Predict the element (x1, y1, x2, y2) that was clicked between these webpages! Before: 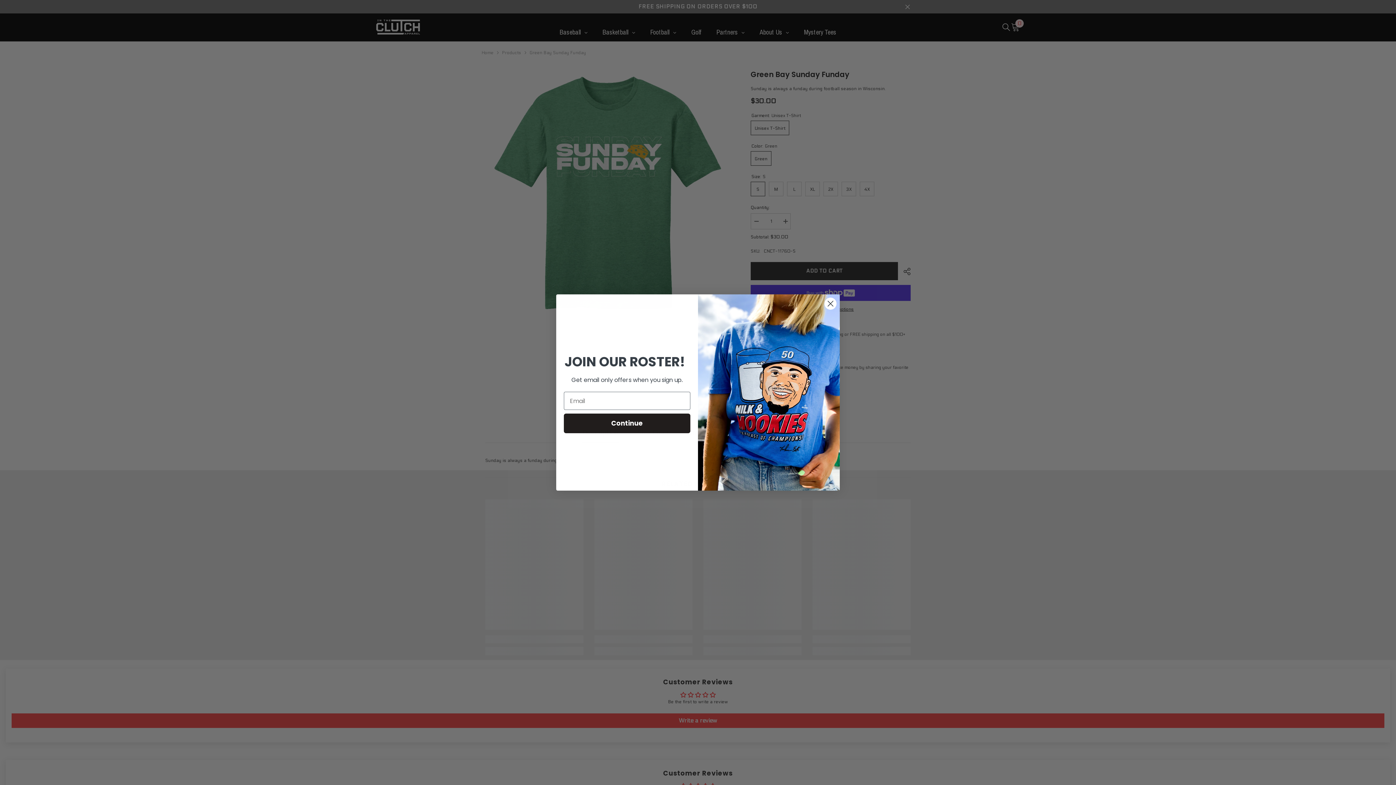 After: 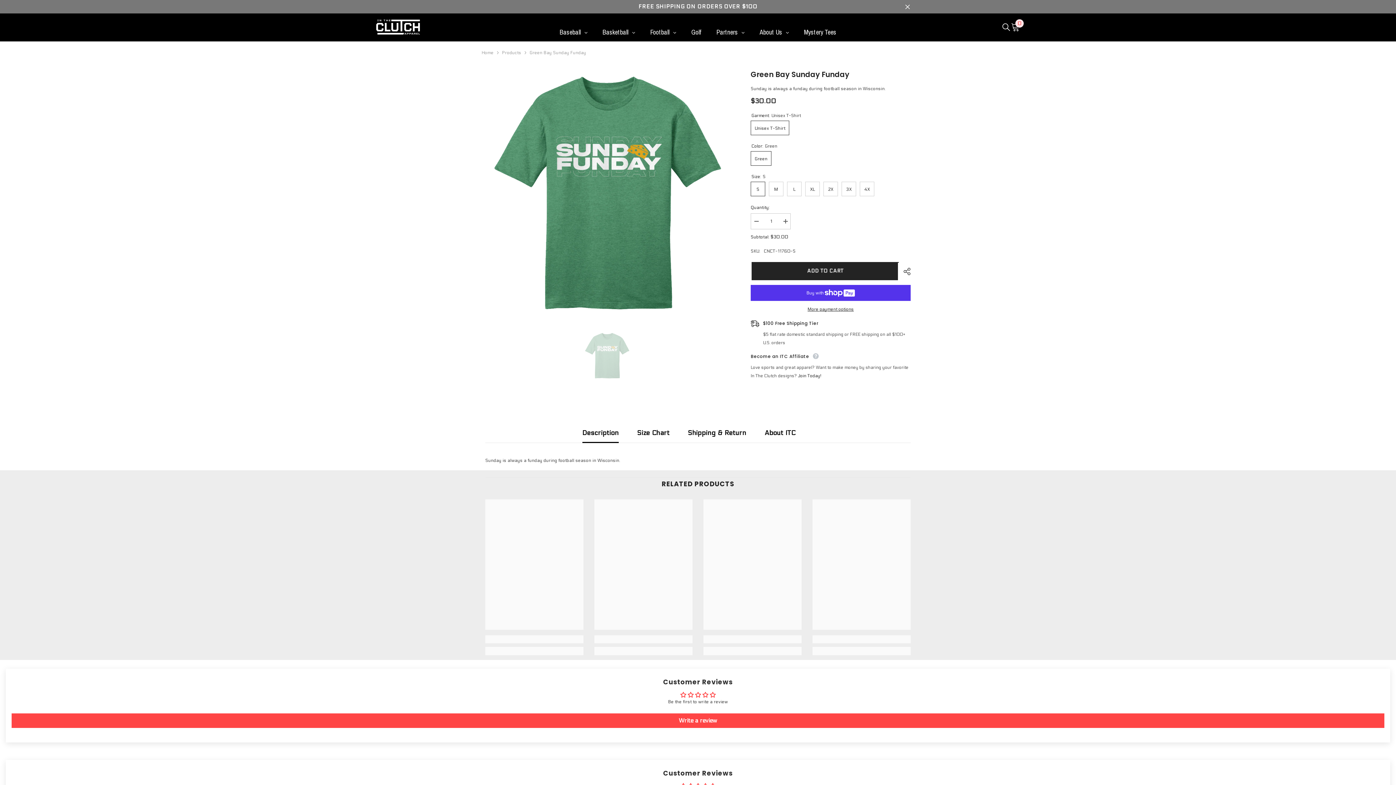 Action: label: Close dialog bbox: (824, 297, 837, 310)